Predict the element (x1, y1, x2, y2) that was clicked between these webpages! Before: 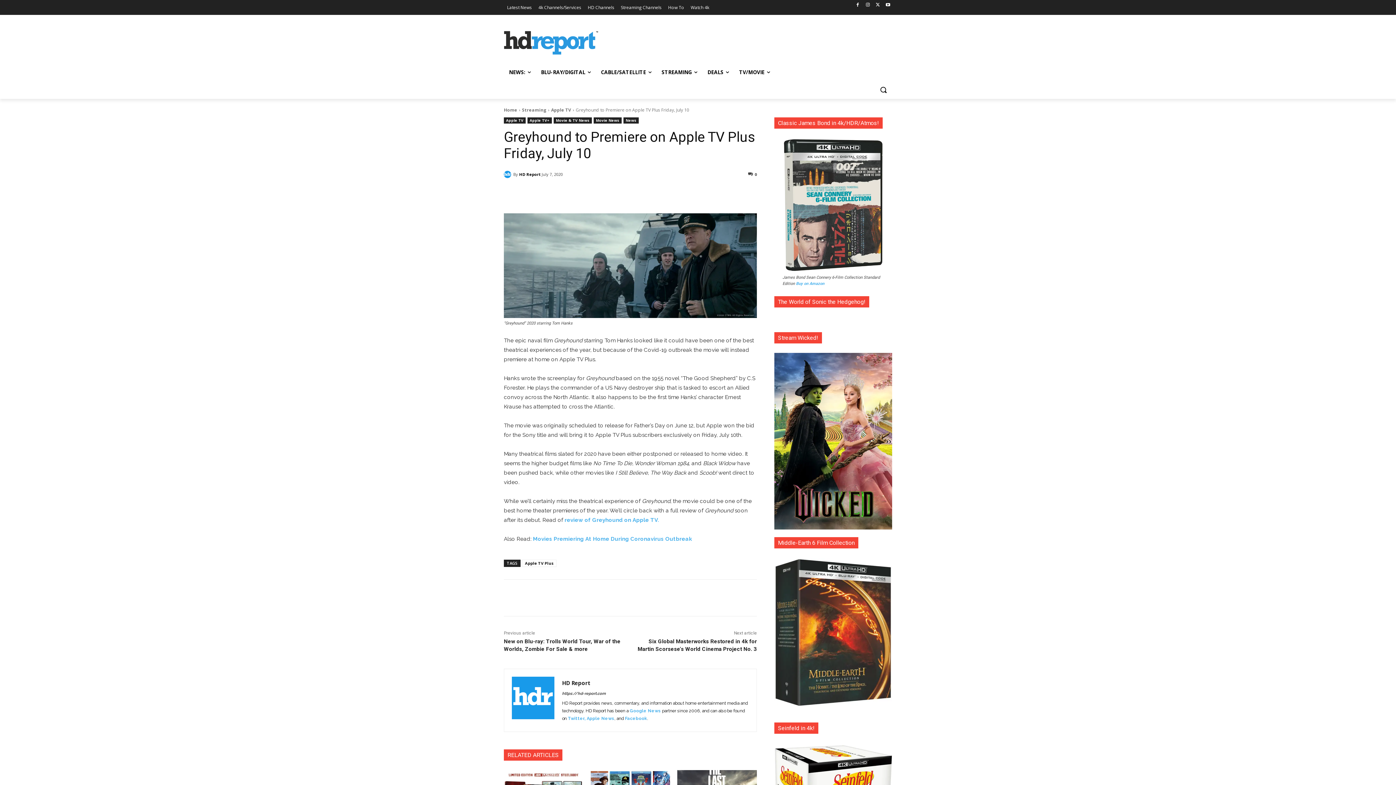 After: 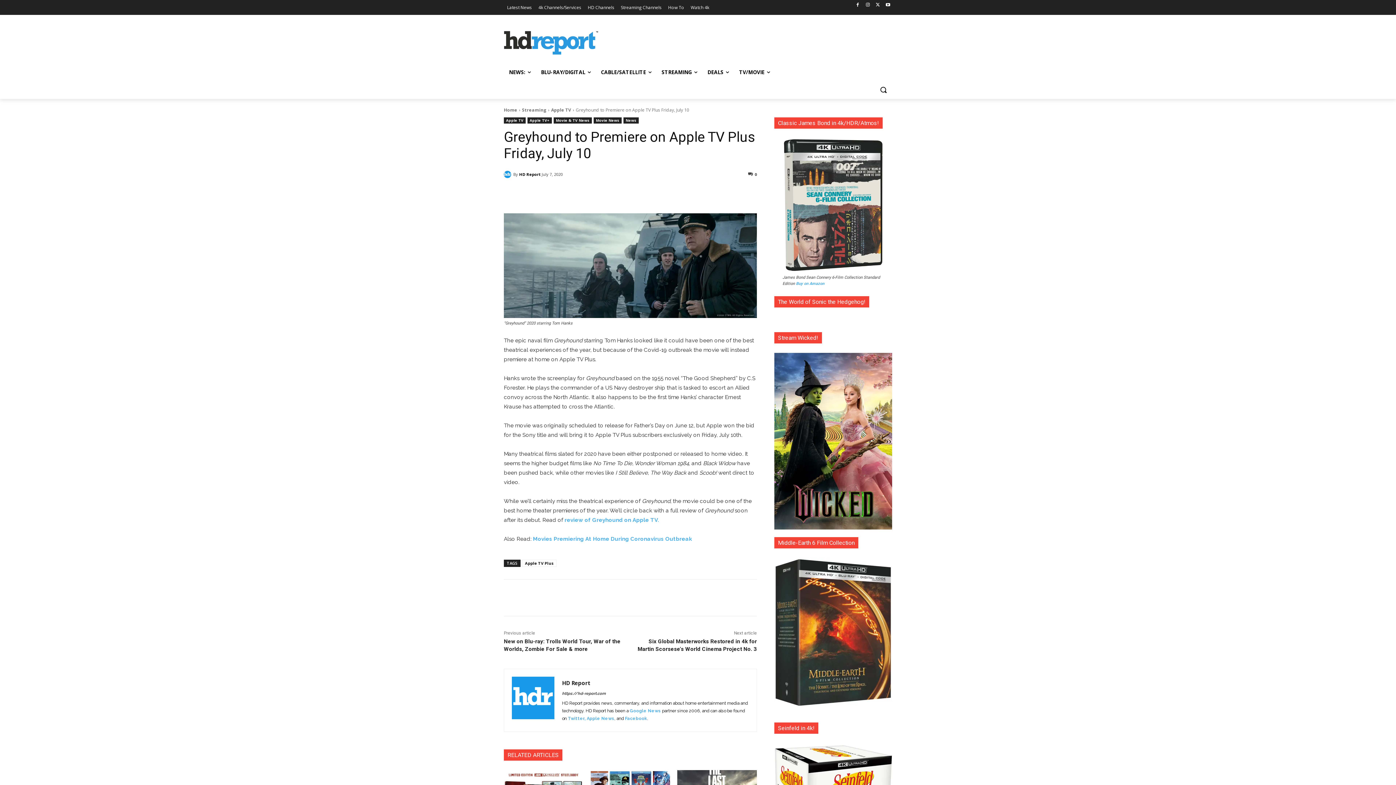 Action: bbox: (687, 591, 702, 605)